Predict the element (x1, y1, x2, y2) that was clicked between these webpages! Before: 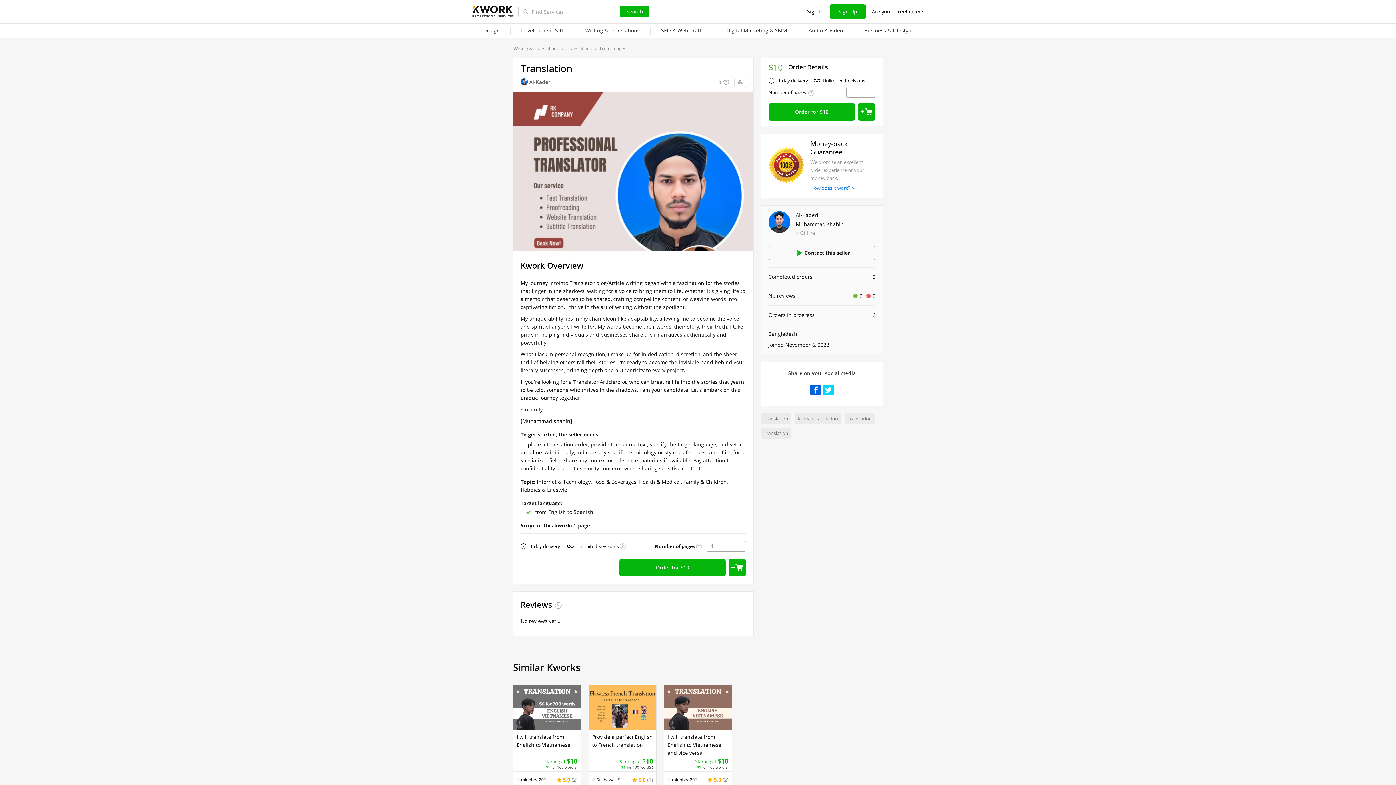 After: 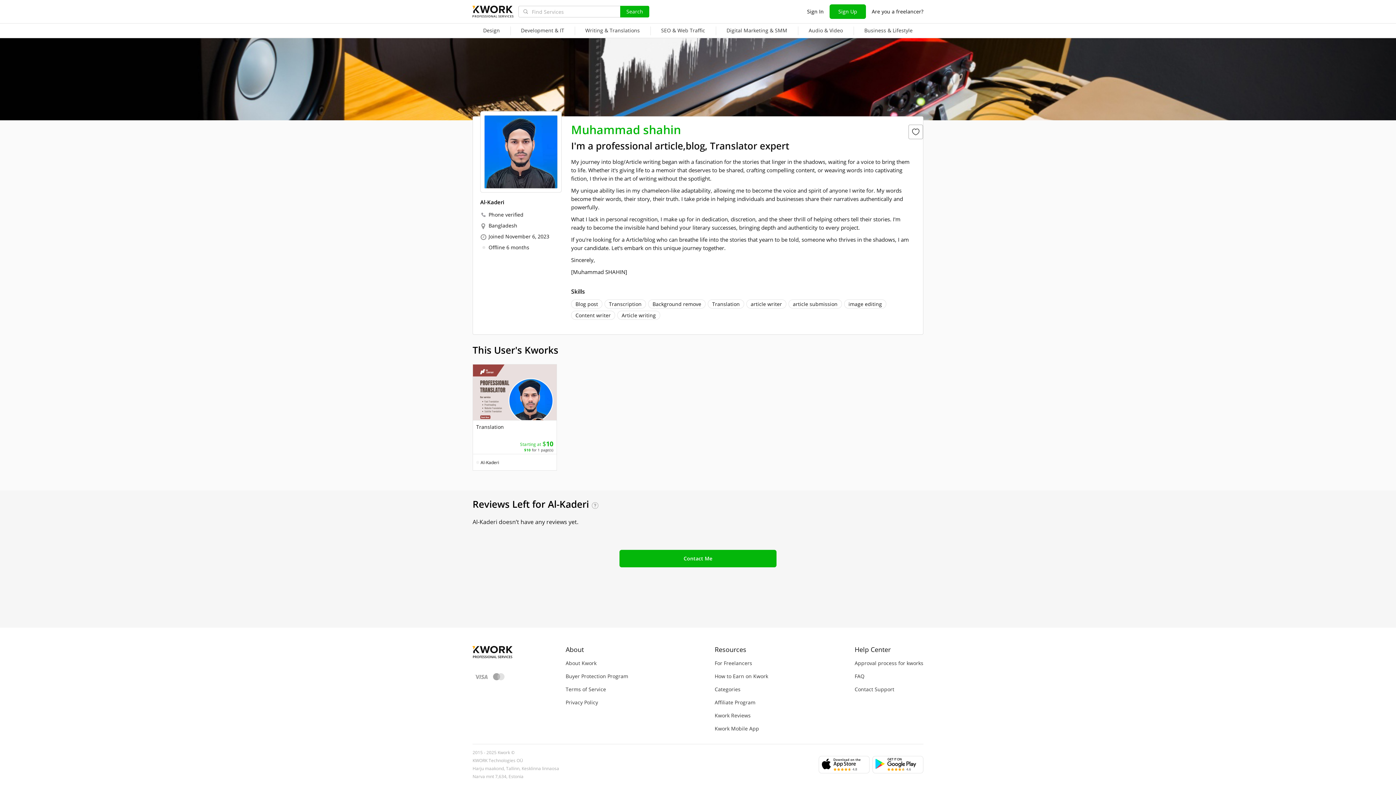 Action: bbox: (796, 211, 875, 219) label: Al-Kaderi